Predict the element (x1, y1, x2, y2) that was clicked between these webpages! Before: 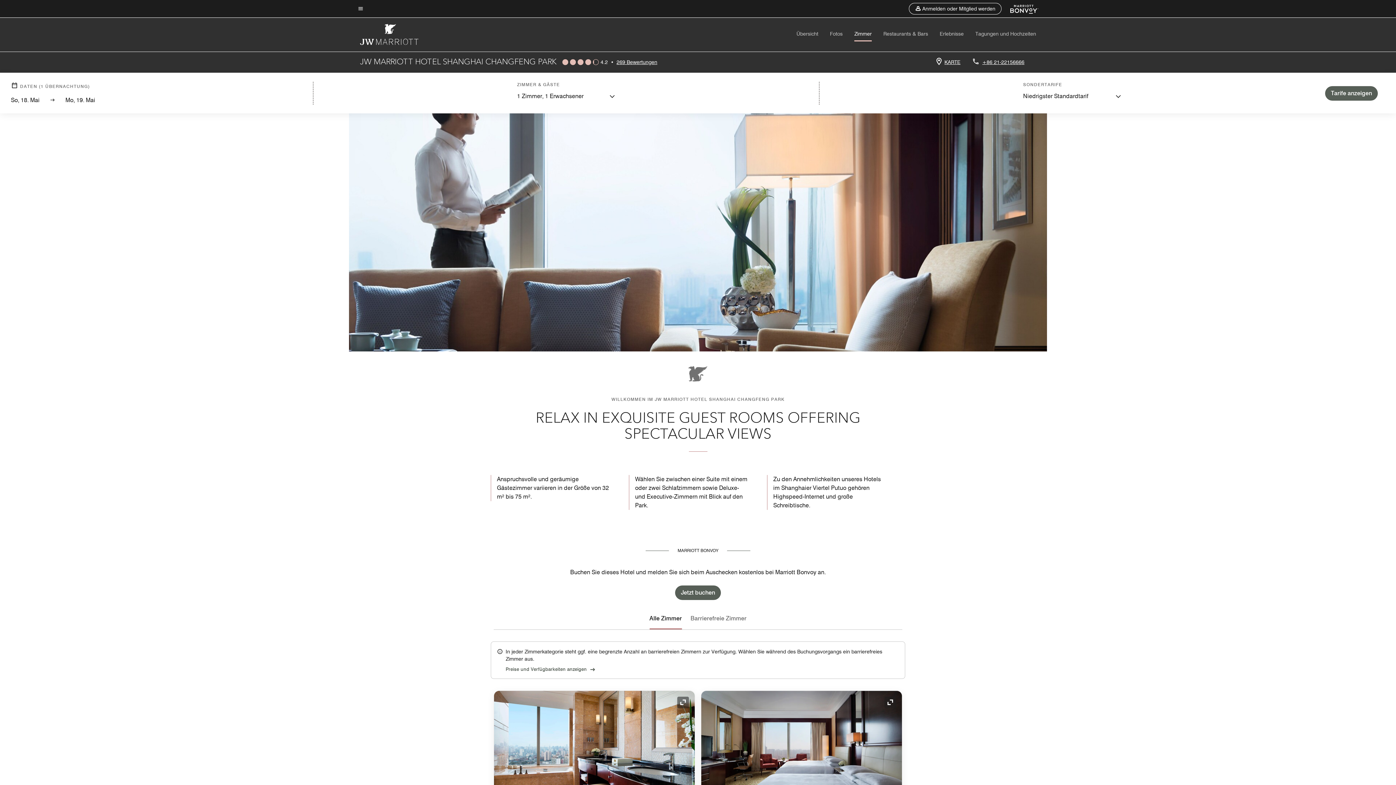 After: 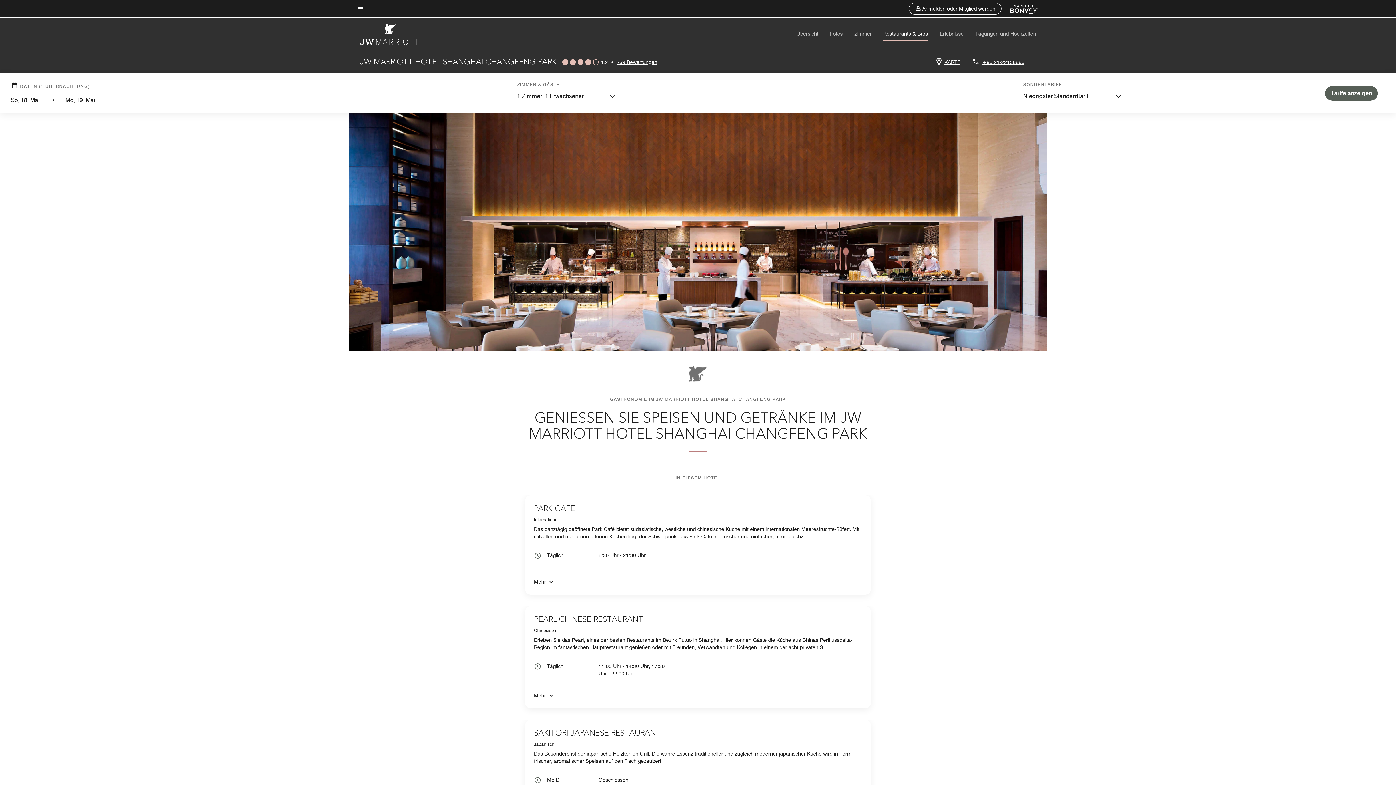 Action: bbox: (883, 30, 928, 36) label: Restaurants & Bars